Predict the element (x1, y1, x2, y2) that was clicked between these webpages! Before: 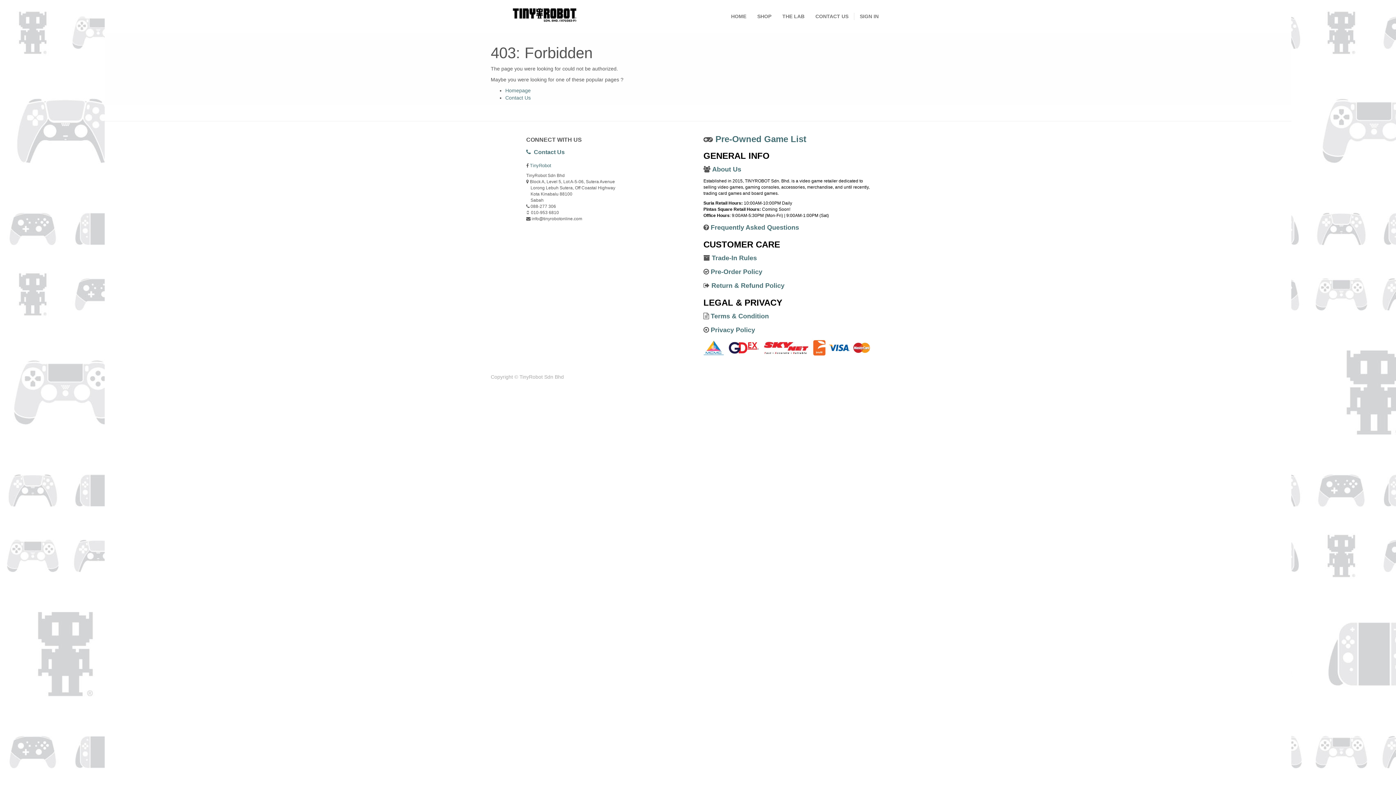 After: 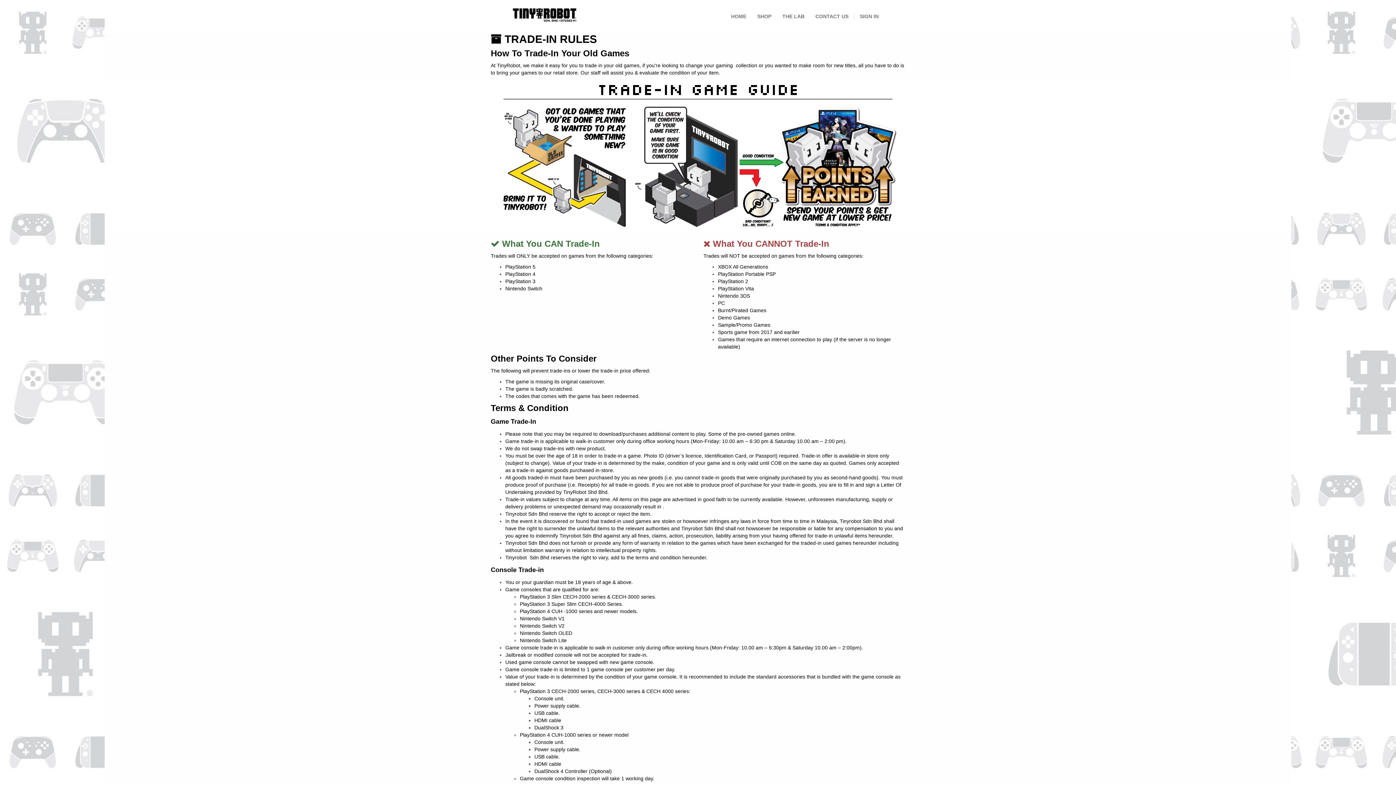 Action: label: Trade-In Rules bbox: (712, 254, 757, 261)